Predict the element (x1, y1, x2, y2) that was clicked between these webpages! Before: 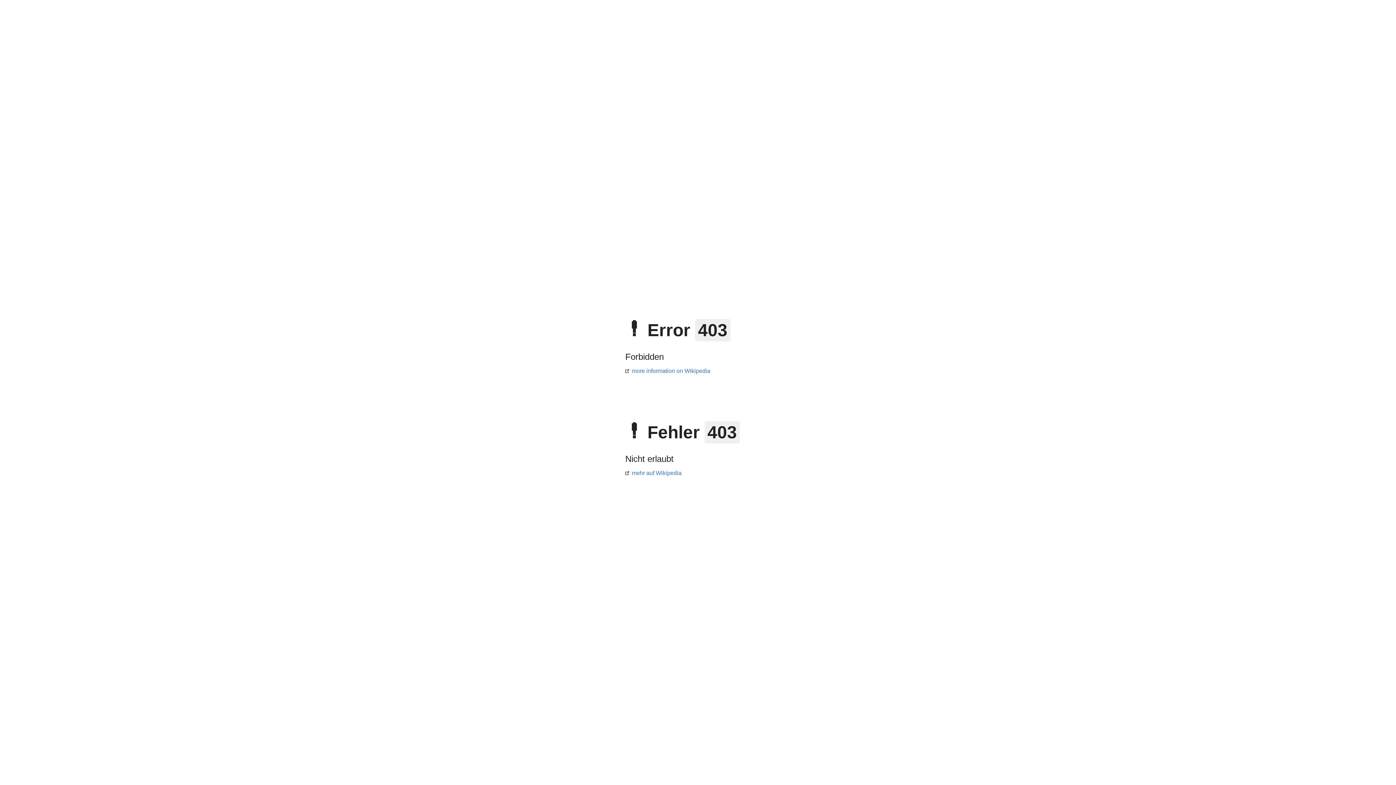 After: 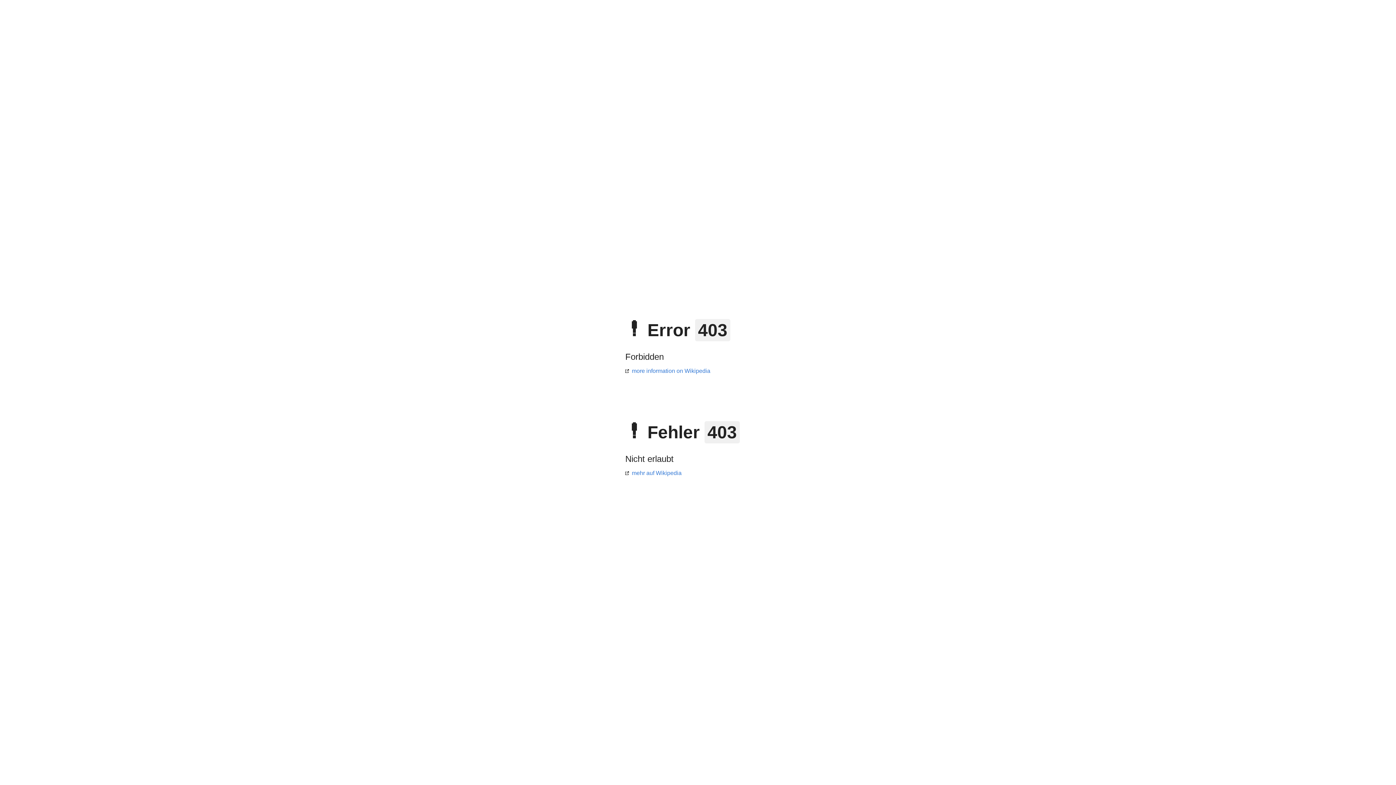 Action: bbox: (625, 368, 710, 374) label: more information on Wikipedia